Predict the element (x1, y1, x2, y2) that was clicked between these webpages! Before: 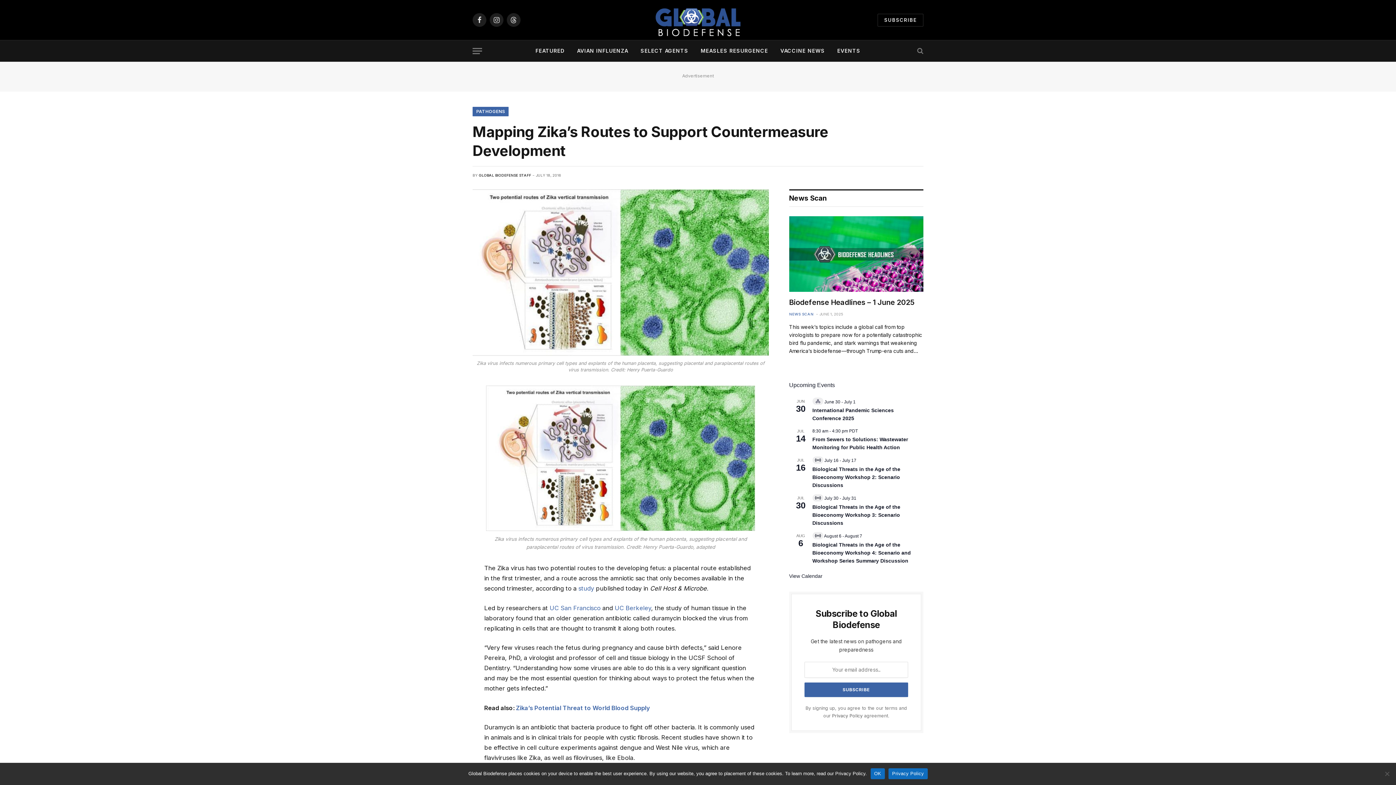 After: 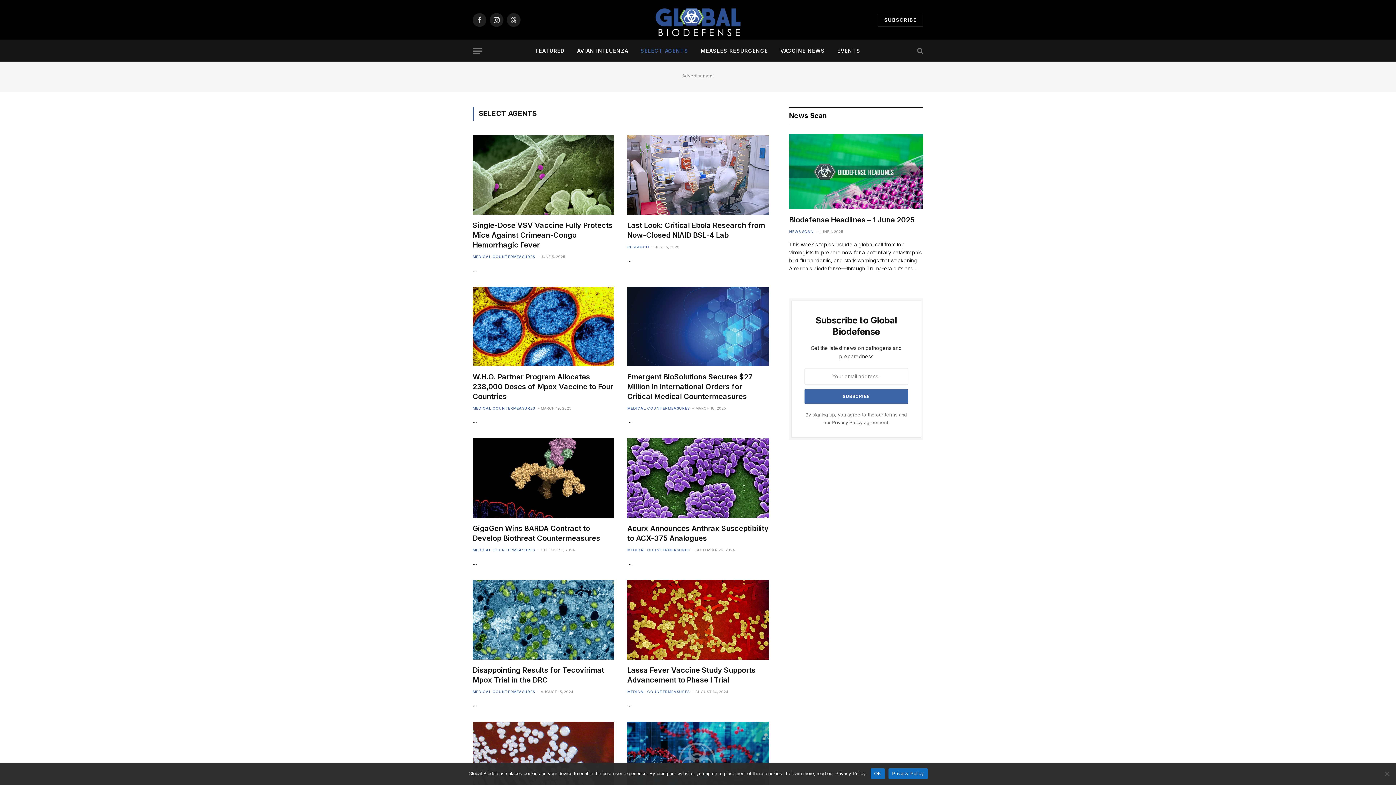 Action: bbox: (634, 40, 694, 61) label: SELECT AGENTS